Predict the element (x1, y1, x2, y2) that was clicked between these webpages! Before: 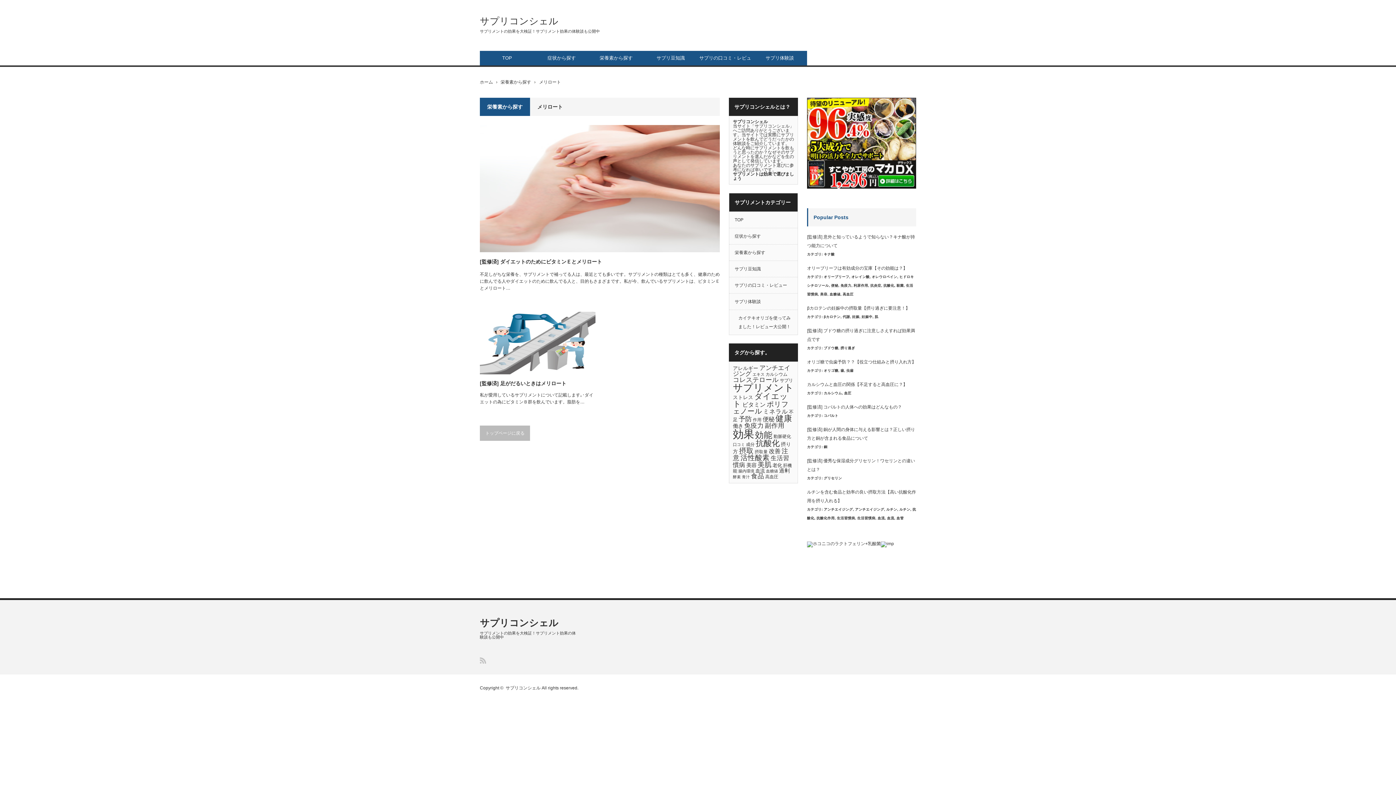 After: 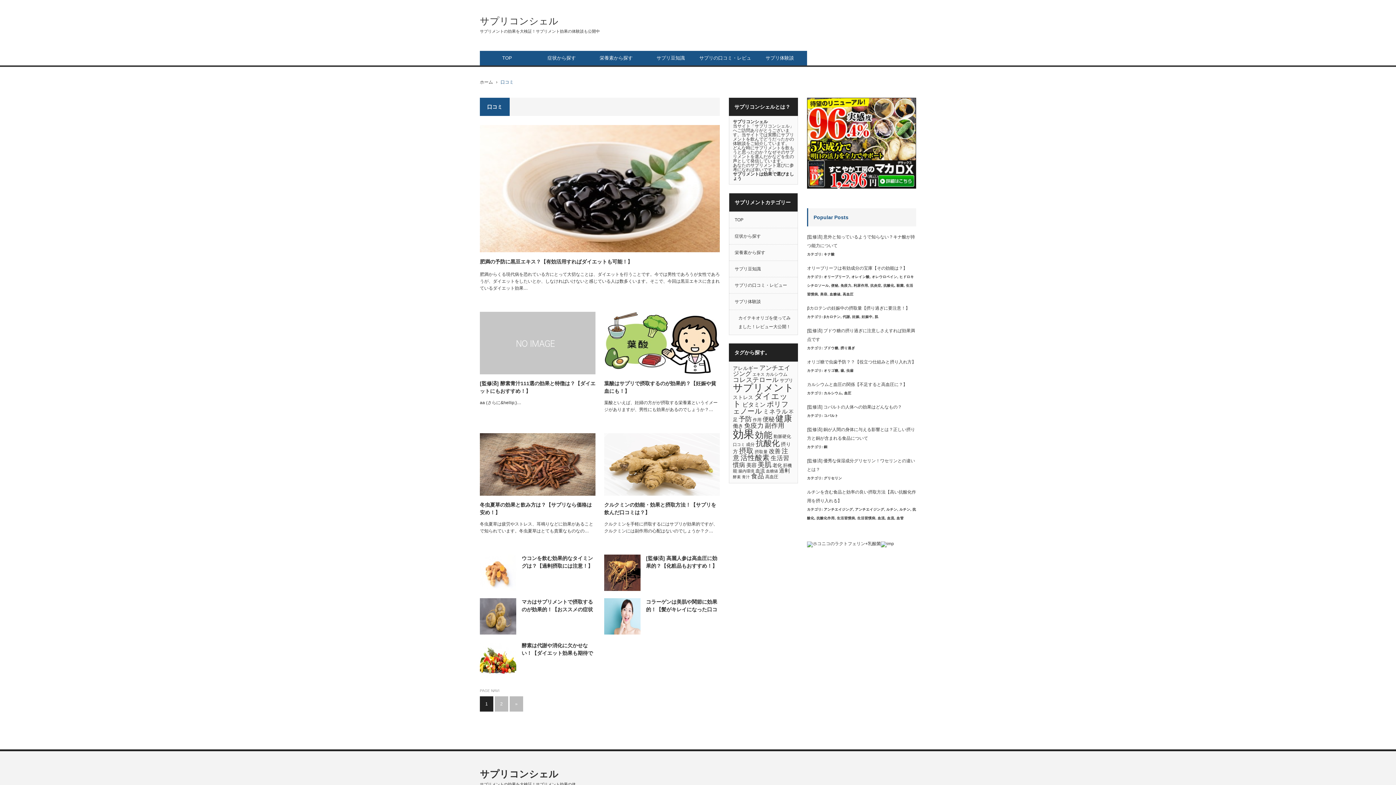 Action: bbox: (733, 442, 745, 446) label: 口コミ (17個の項目)